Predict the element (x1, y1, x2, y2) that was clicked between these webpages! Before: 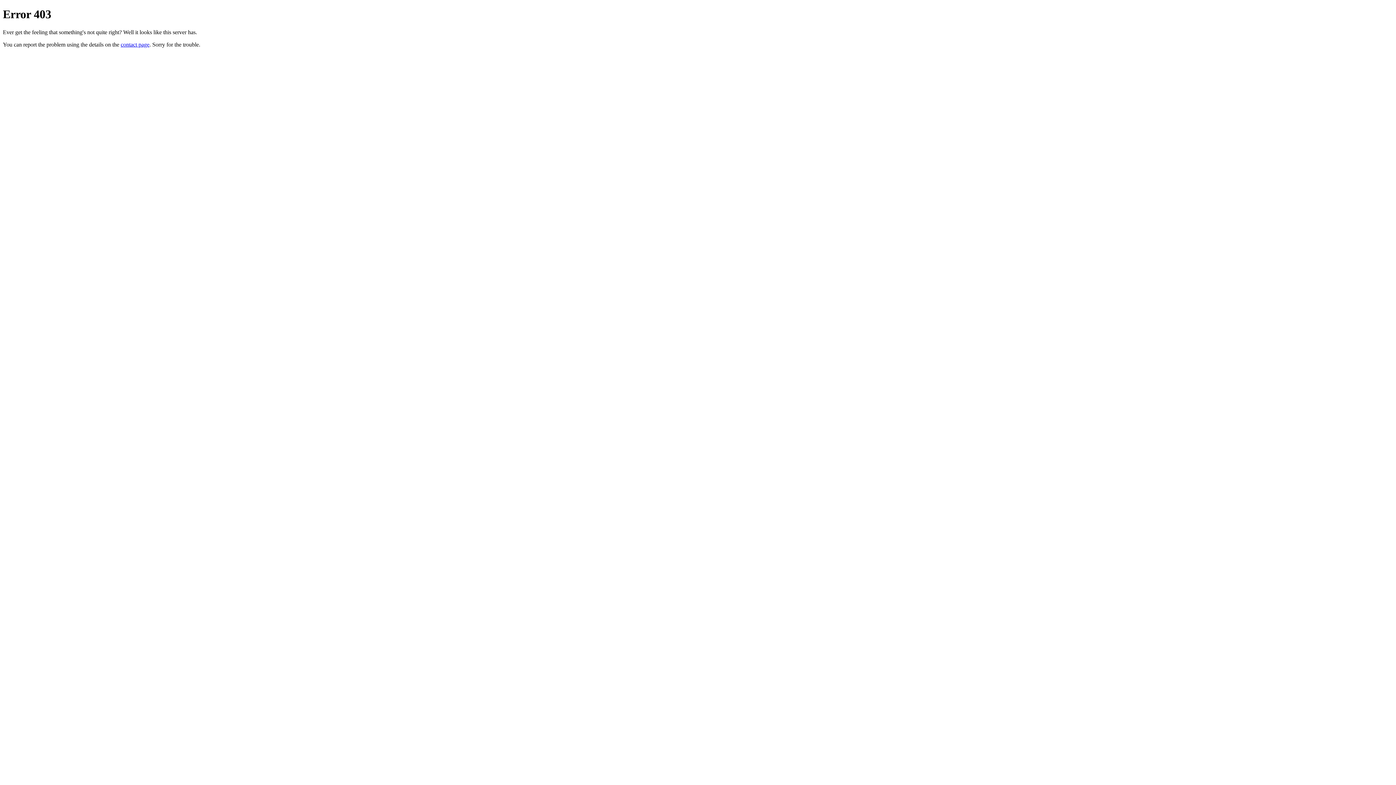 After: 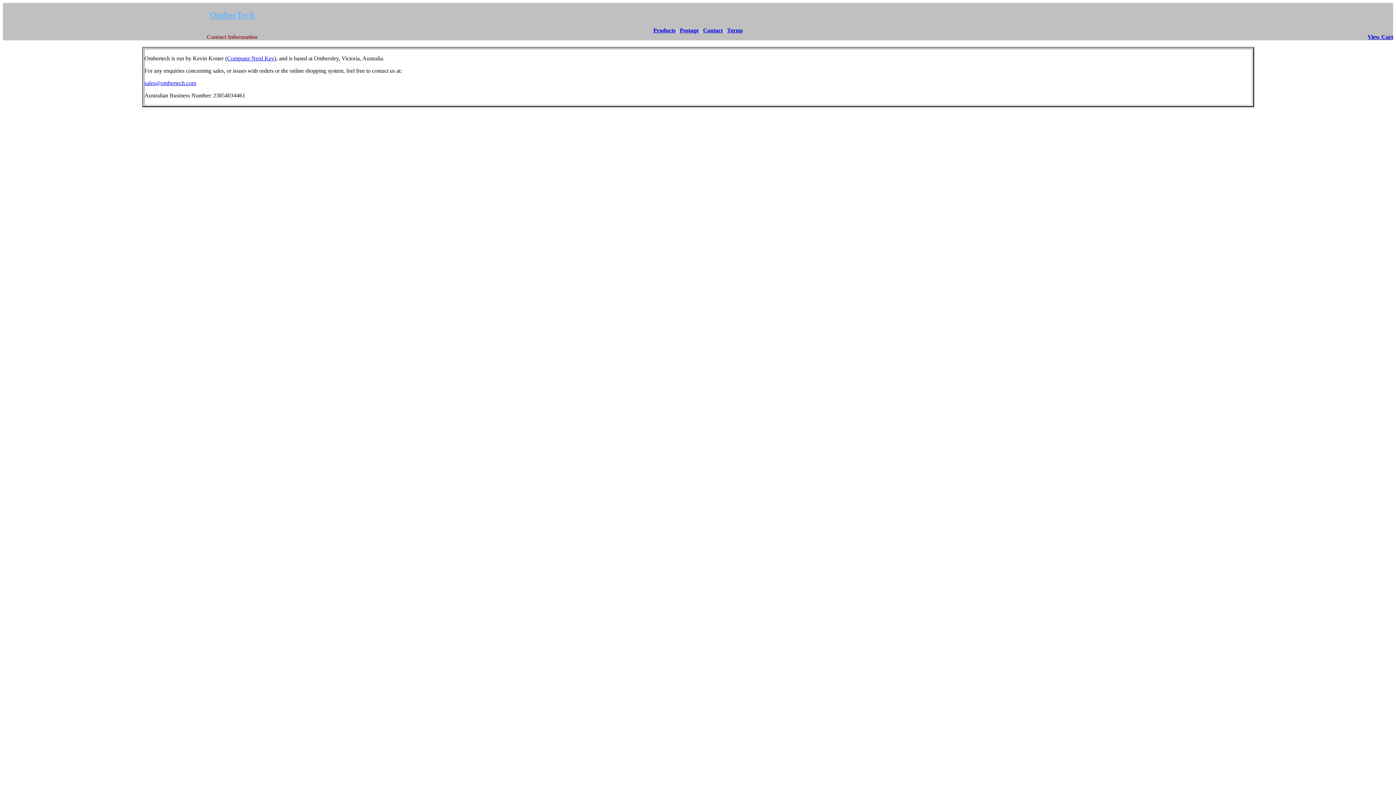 Action: bbox: (120, 41, 149, 47) label: contact page